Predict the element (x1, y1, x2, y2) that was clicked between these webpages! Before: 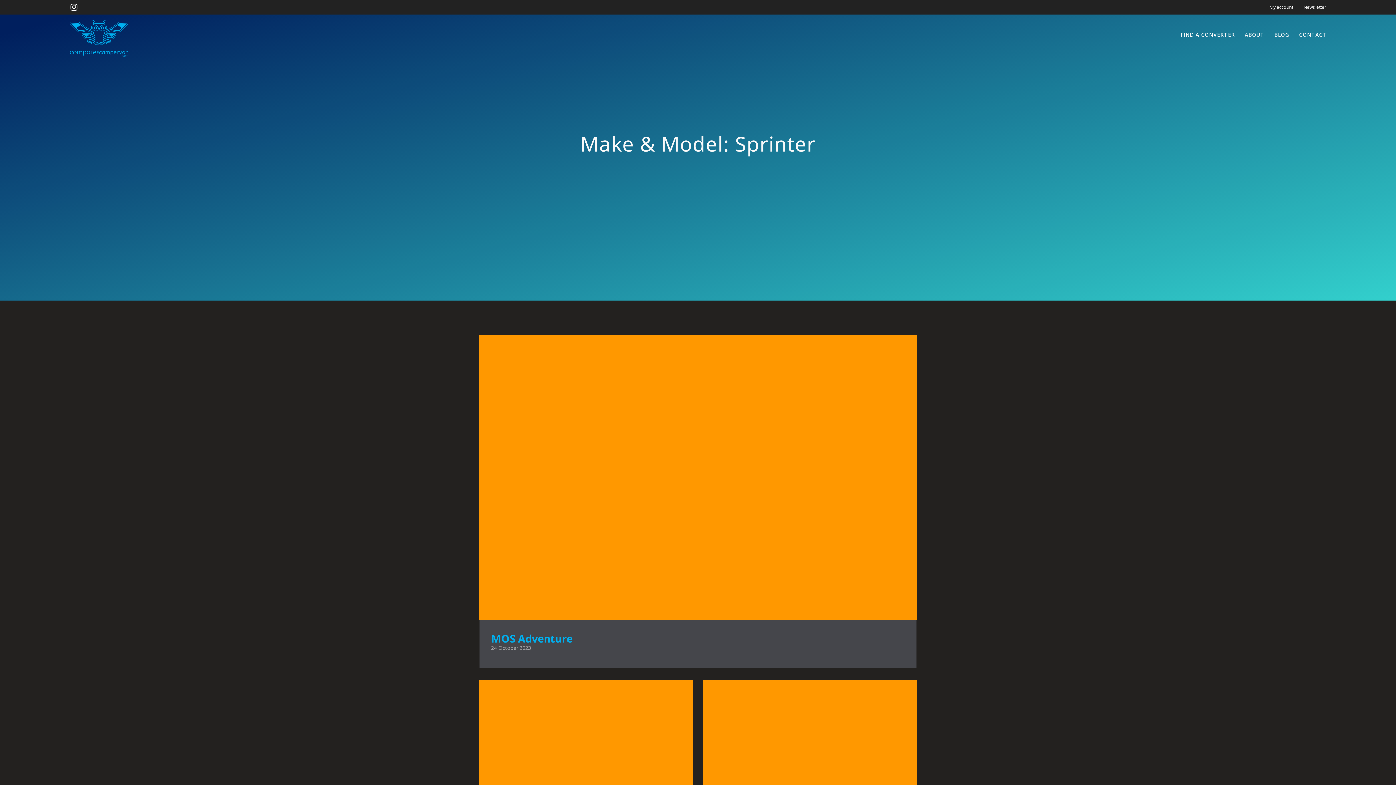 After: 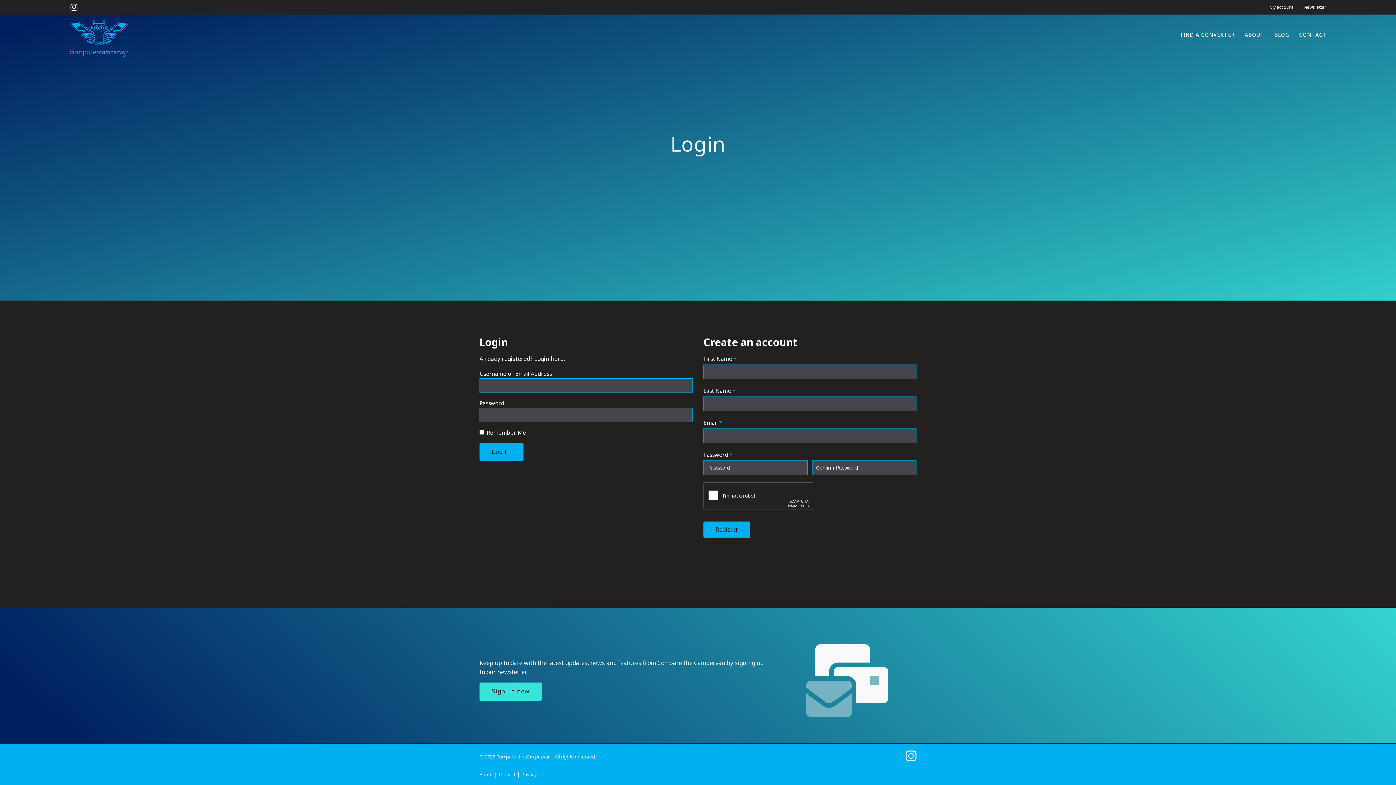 Action: bbox: (1269, 4, 1293, 10) label: My account